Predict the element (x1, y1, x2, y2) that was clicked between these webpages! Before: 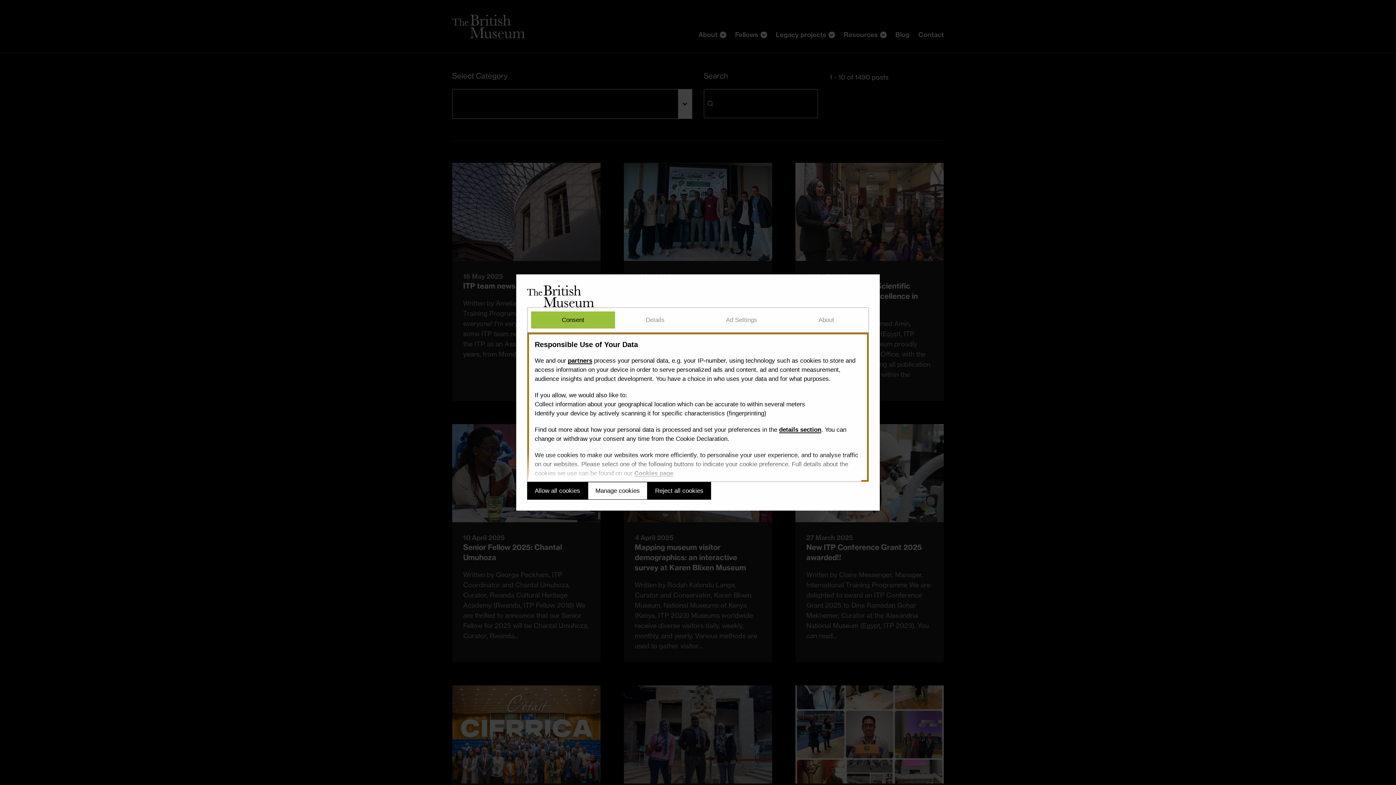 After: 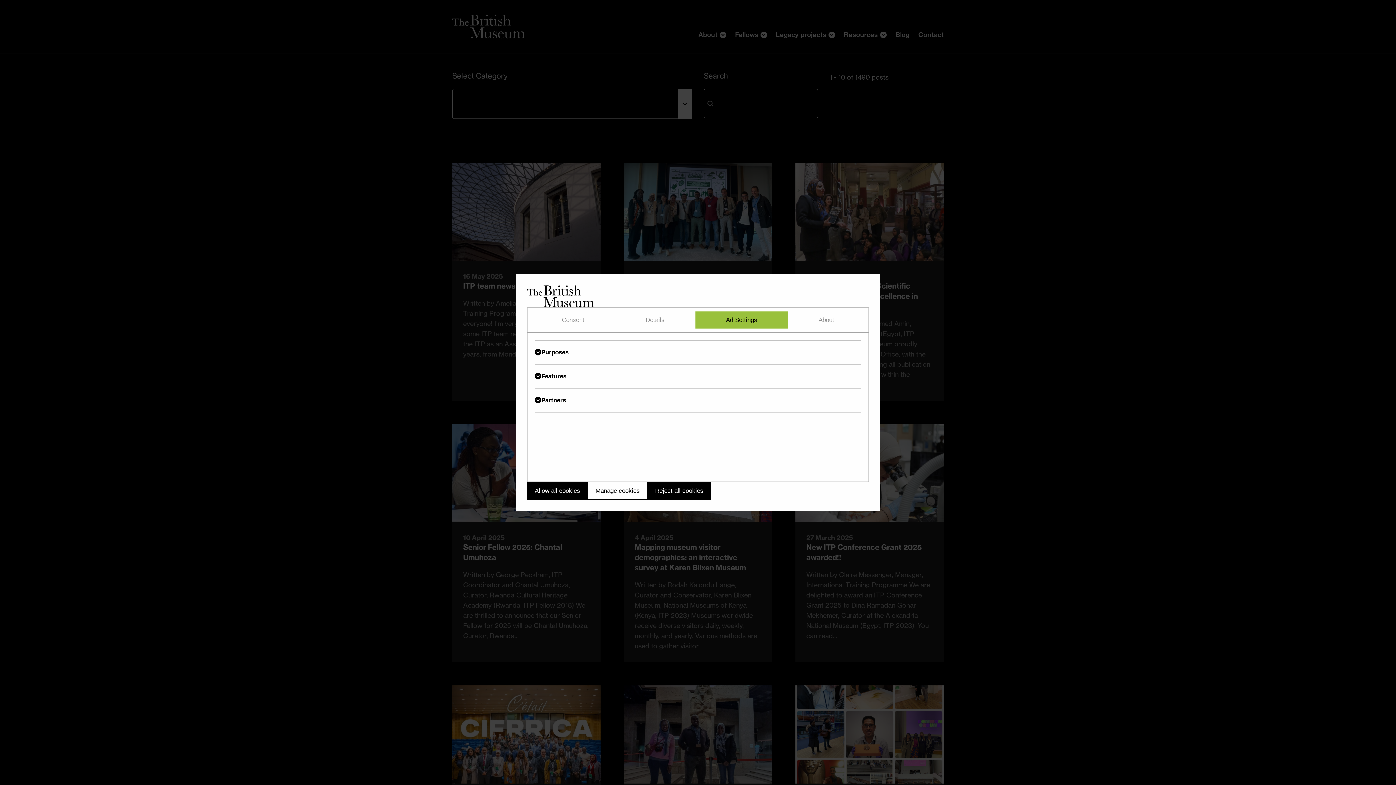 Action: label: Select the Ad Settings tab bbox: (568, 357, 592, 364)